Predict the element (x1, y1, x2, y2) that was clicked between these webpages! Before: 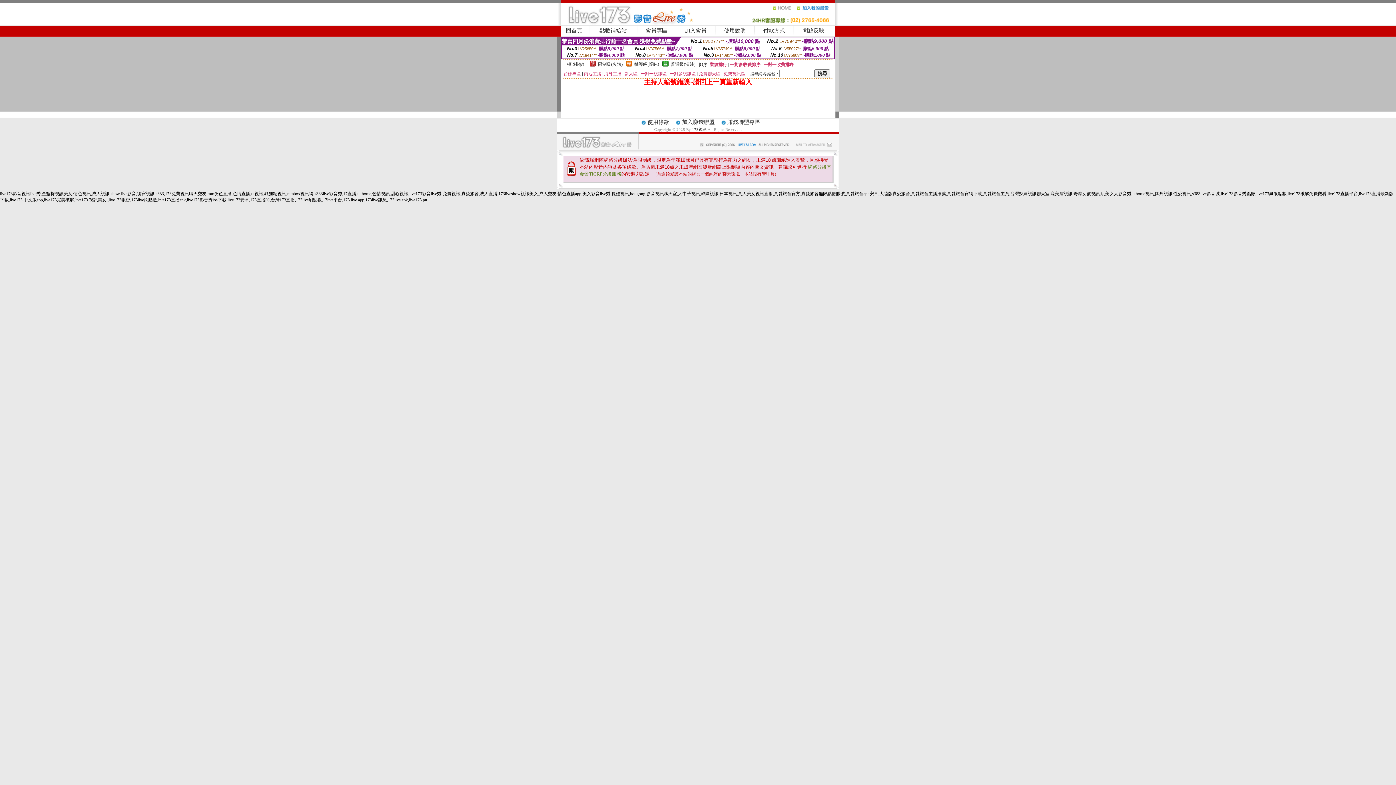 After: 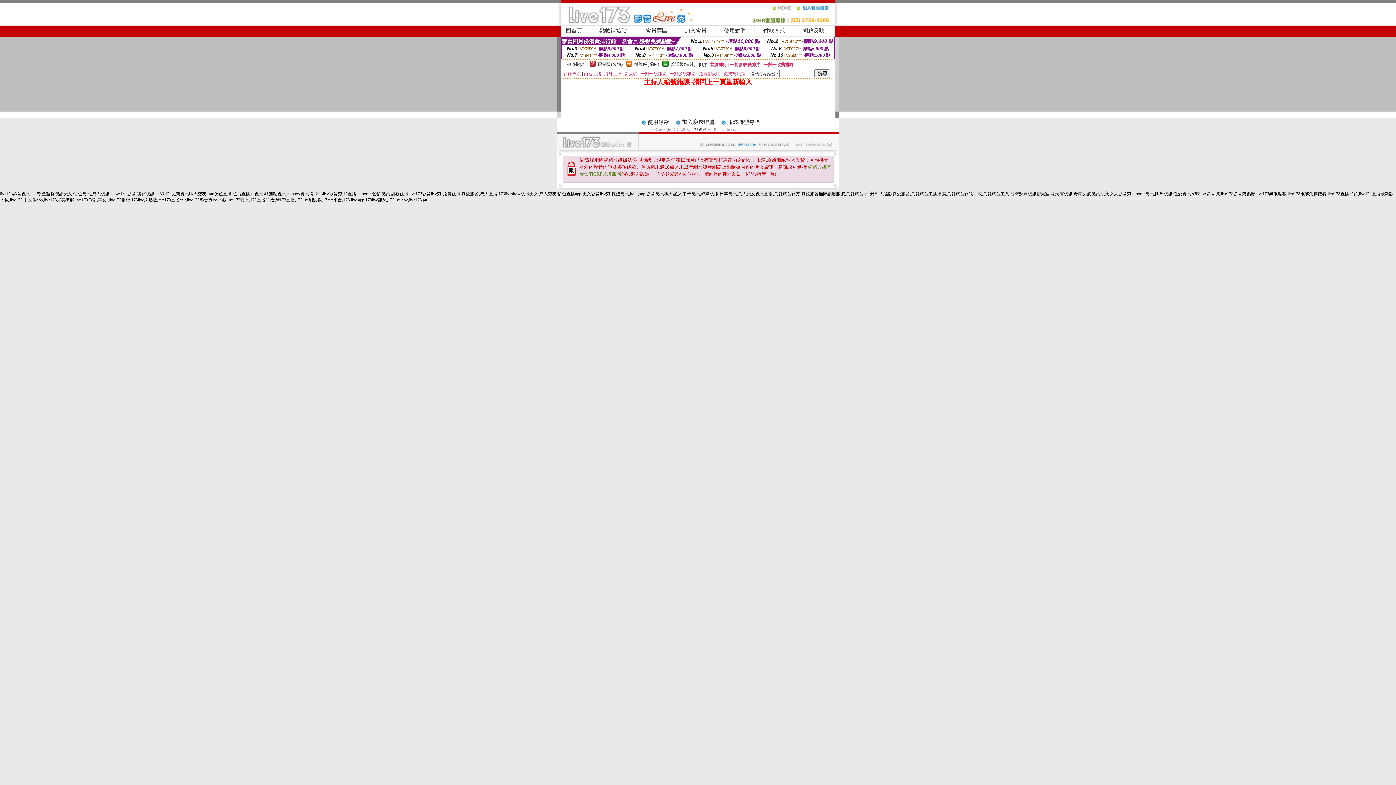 Action: bbox: (796, 8, 835, 13)